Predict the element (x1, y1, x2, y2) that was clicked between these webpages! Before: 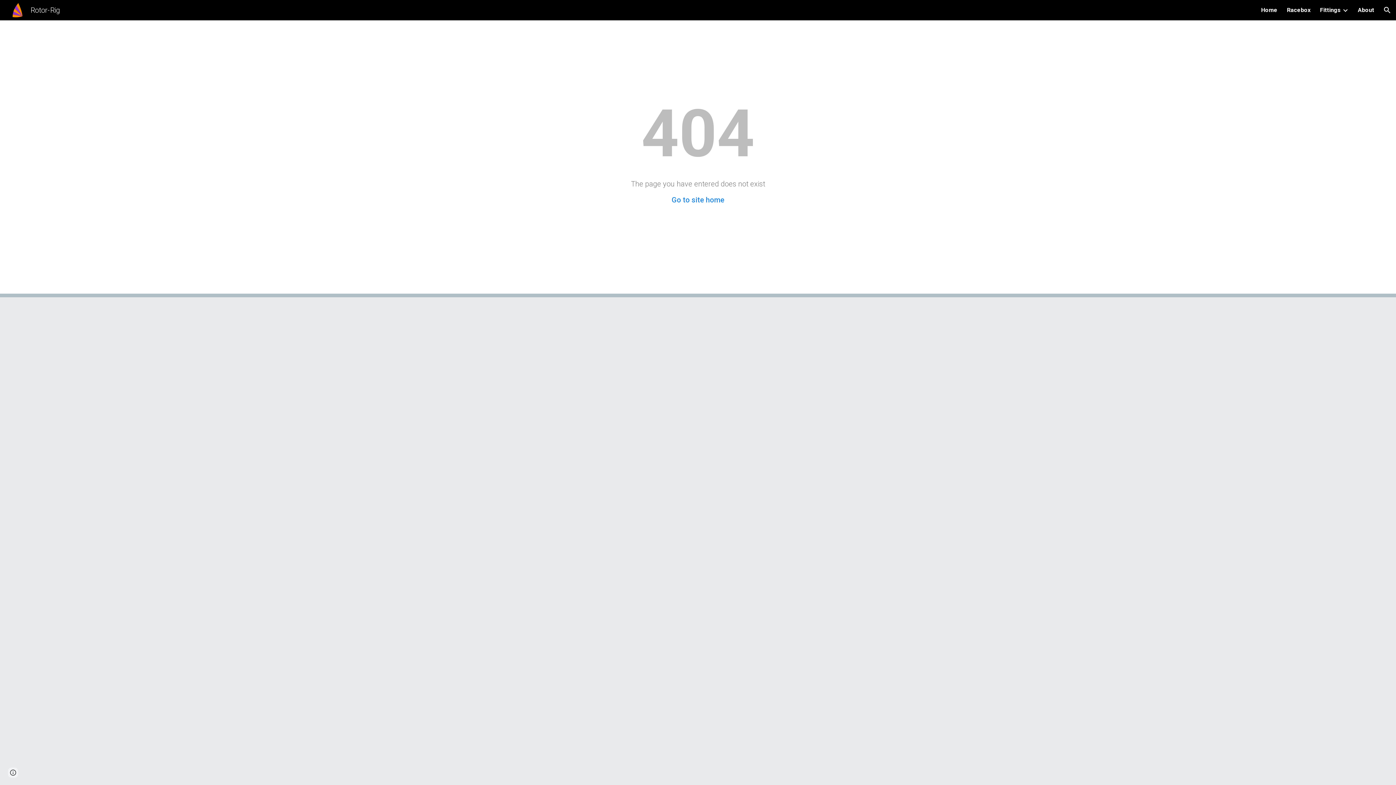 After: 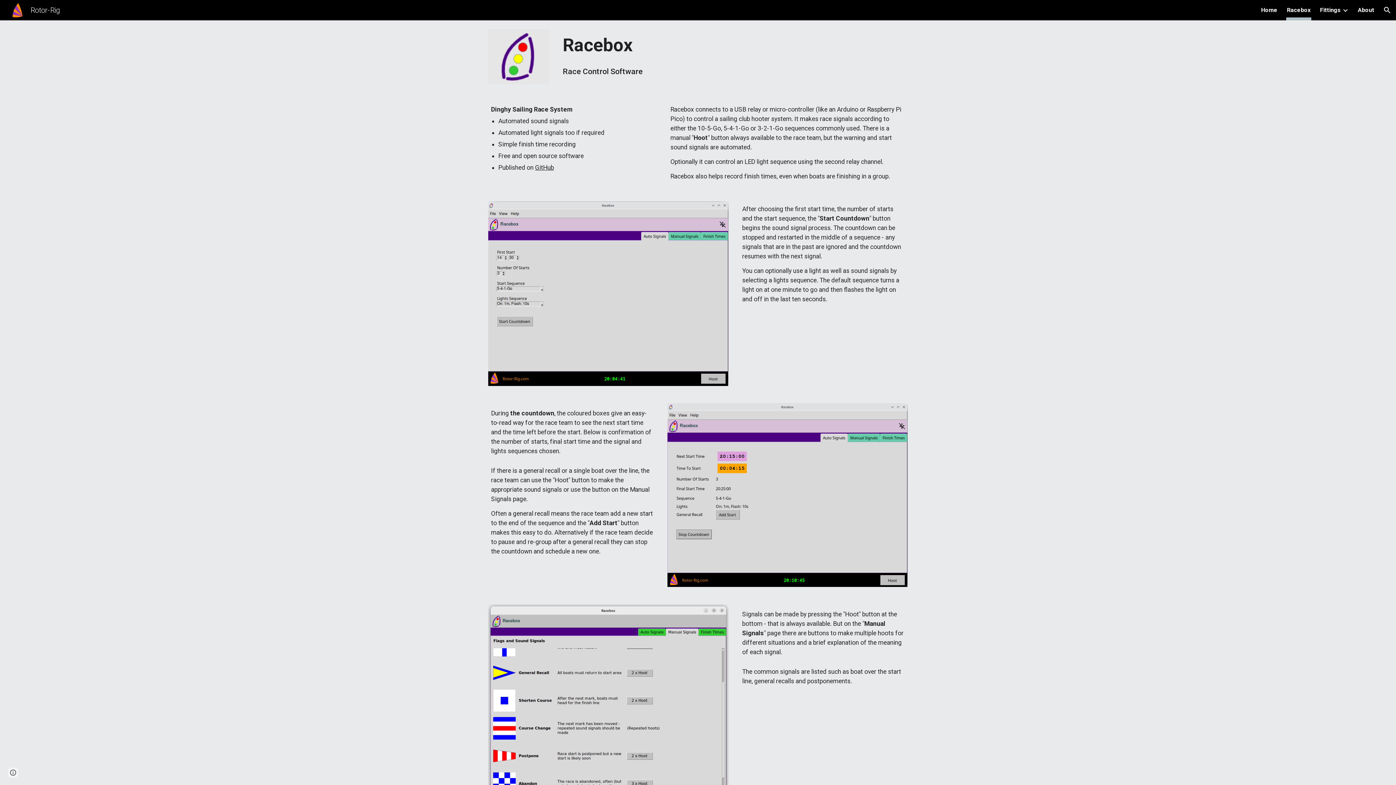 Action: label: Racebox bbox: (1287, 5, 1310, 15)